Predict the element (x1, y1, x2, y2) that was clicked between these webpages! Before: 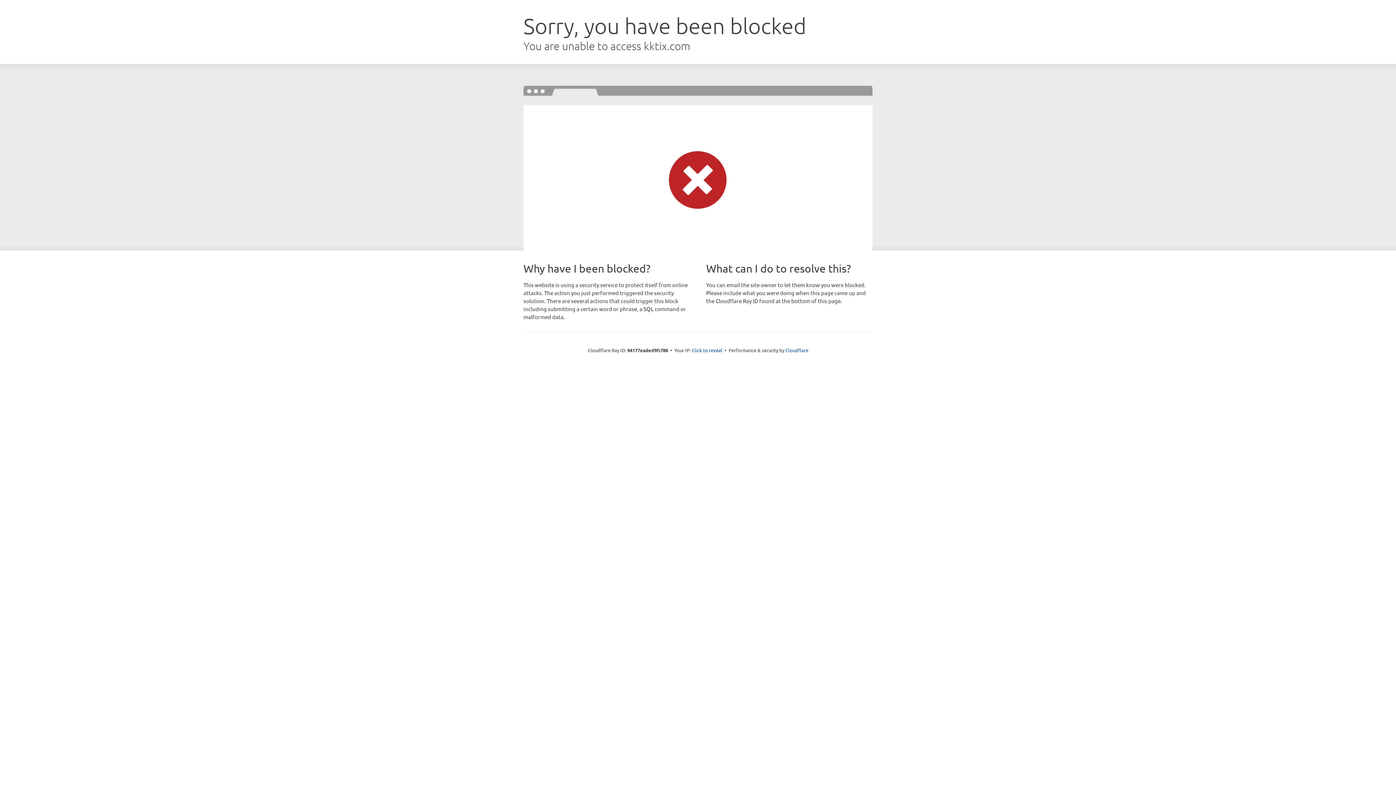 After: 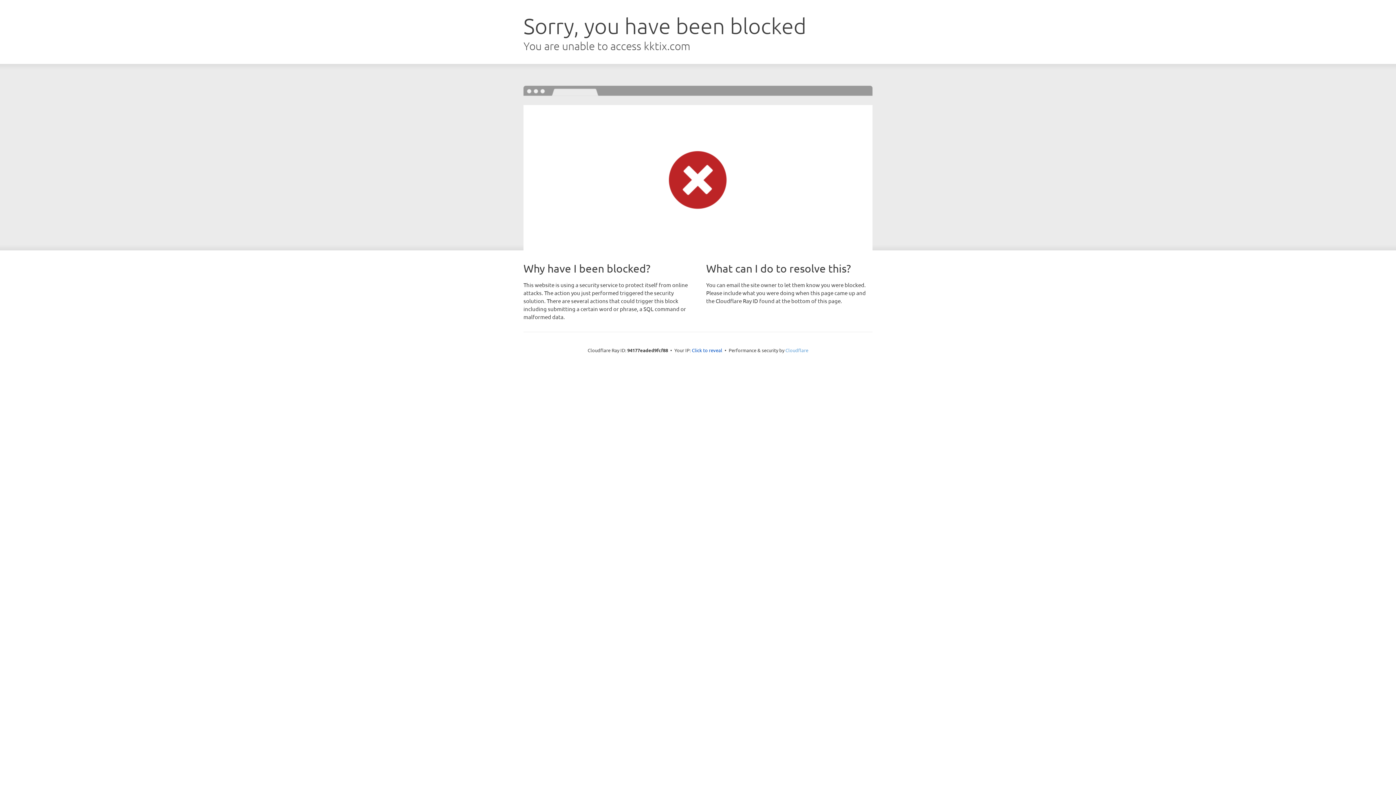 Action: label: Cloudflare bbox: (785, 347, 808, 353)